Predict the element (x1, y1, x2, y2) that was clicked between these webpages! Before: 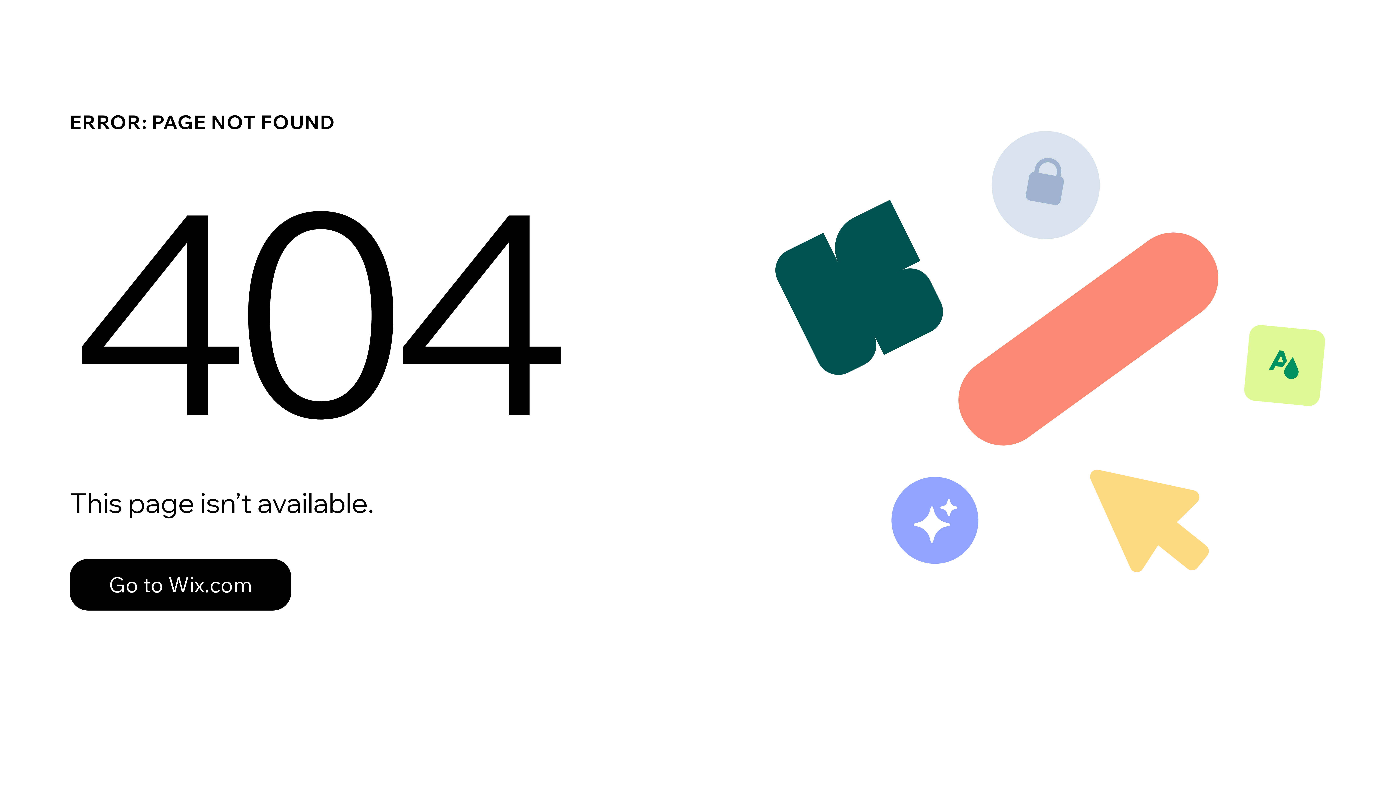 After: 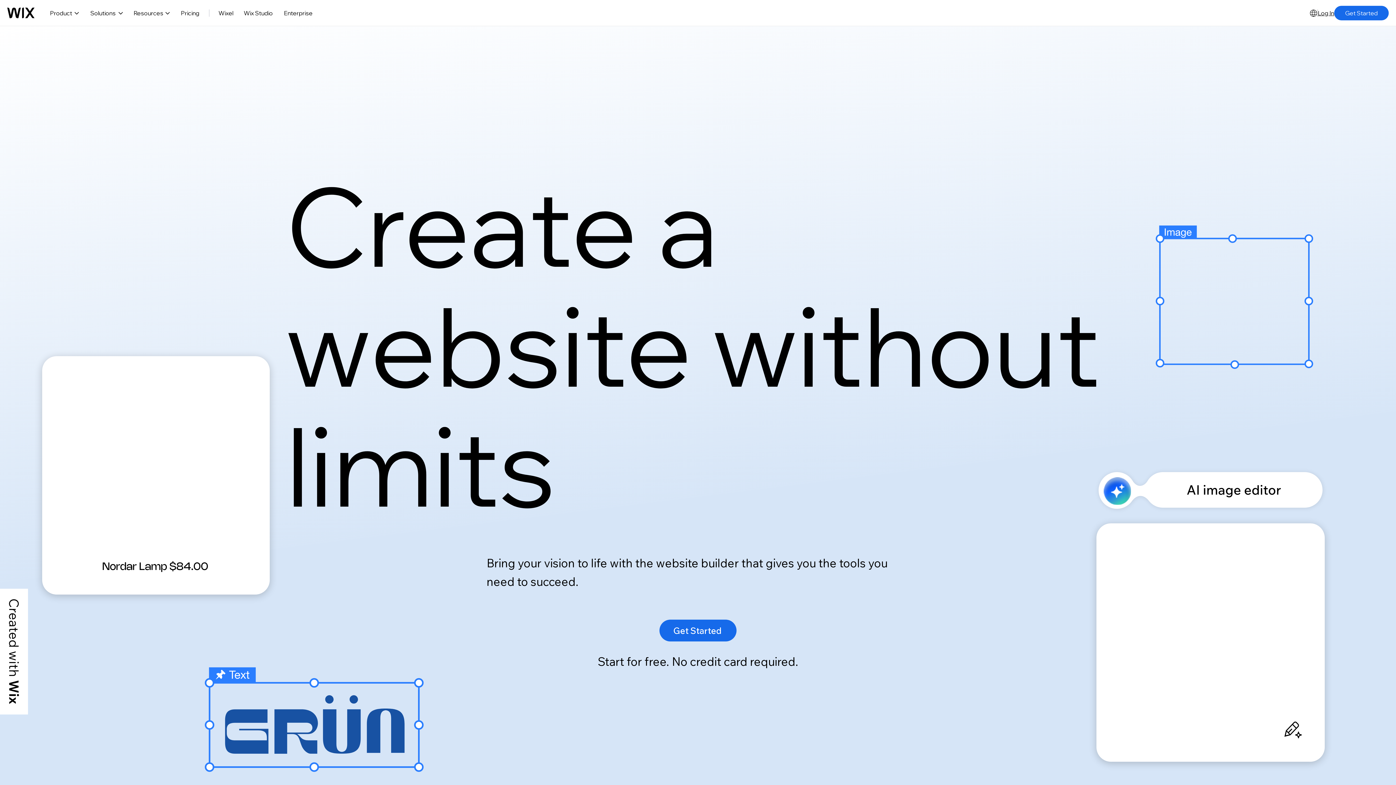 Action: bbox: (69, 559, 291, 610) label: Go to Wix.com